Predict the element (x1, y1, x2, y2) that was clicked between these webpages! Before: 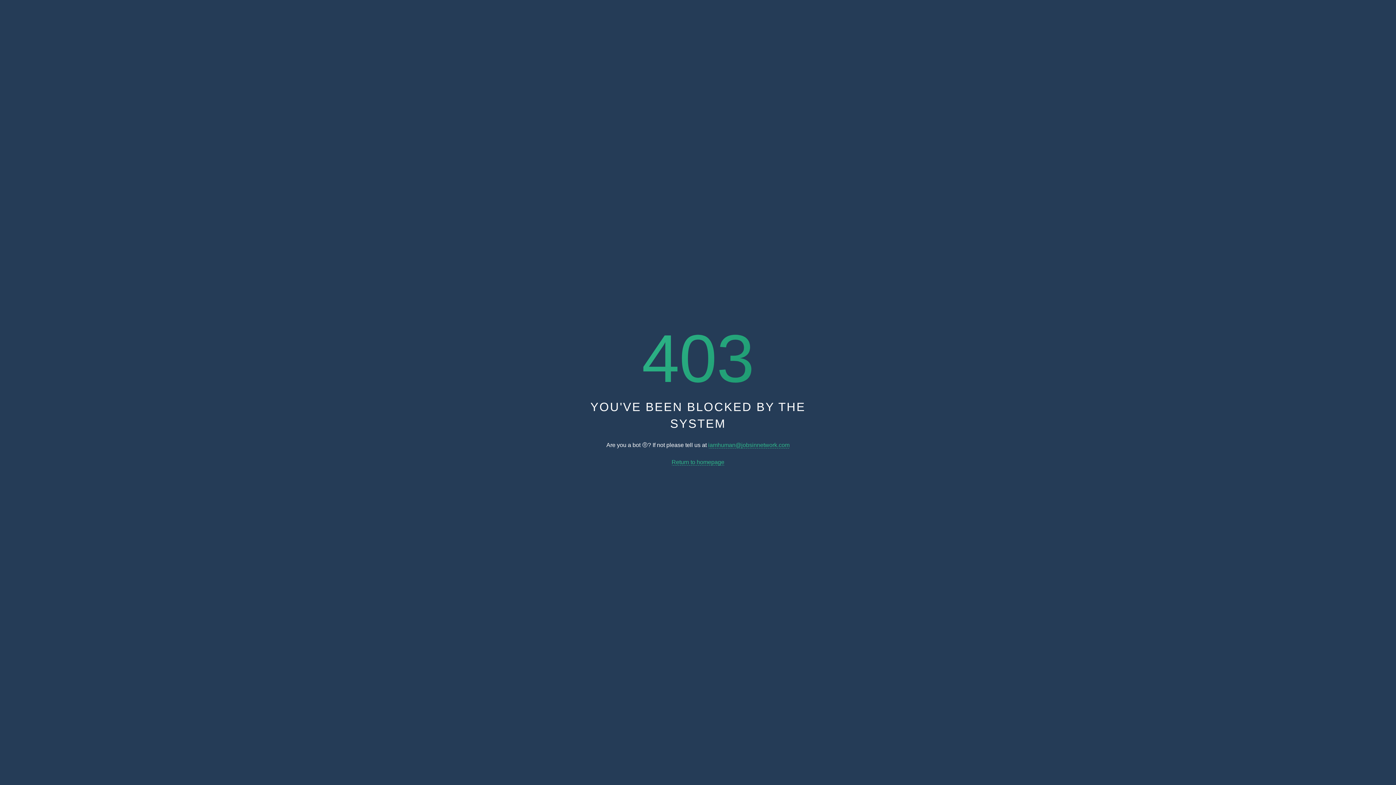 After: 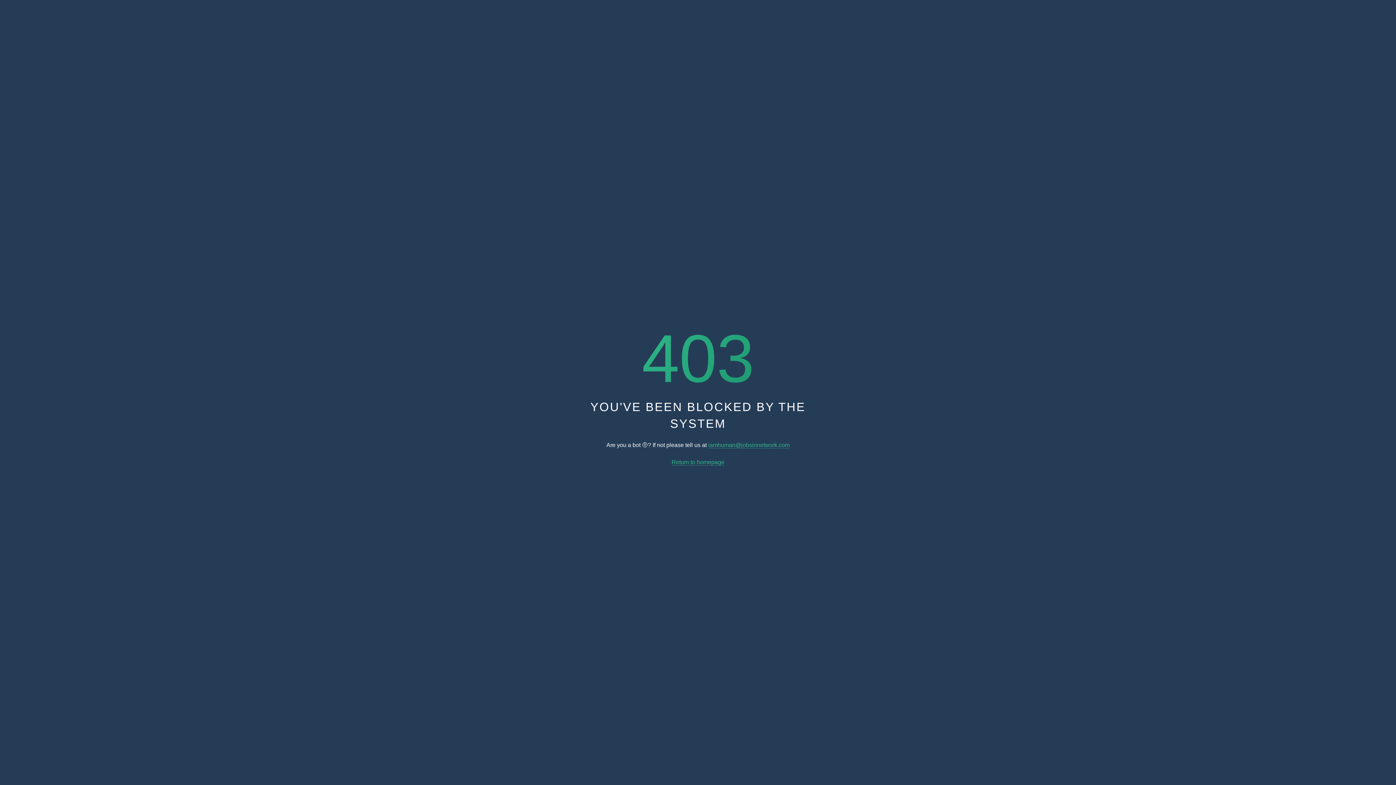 Action: bbox: (708, 442, 789, 448) label: iamhuman@jobsinnetwork.com